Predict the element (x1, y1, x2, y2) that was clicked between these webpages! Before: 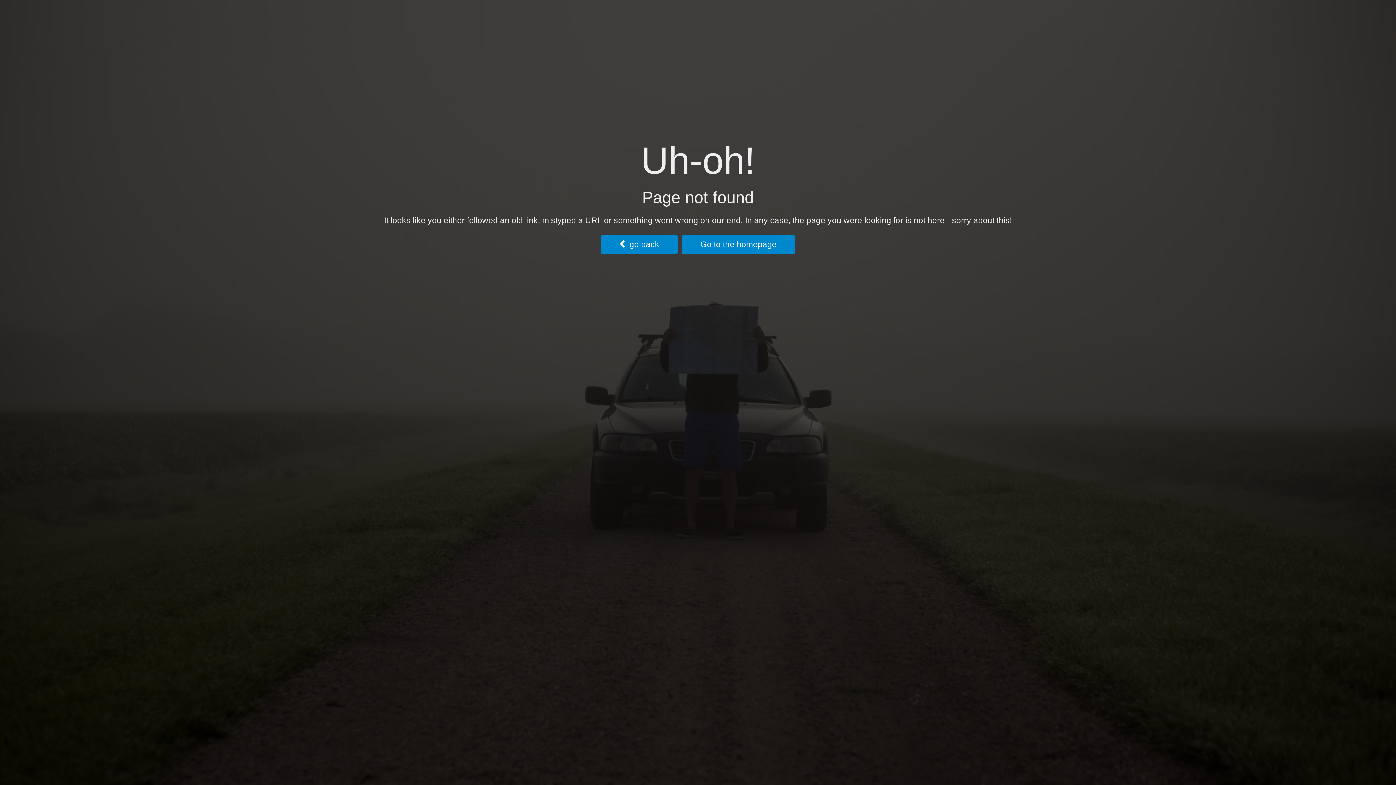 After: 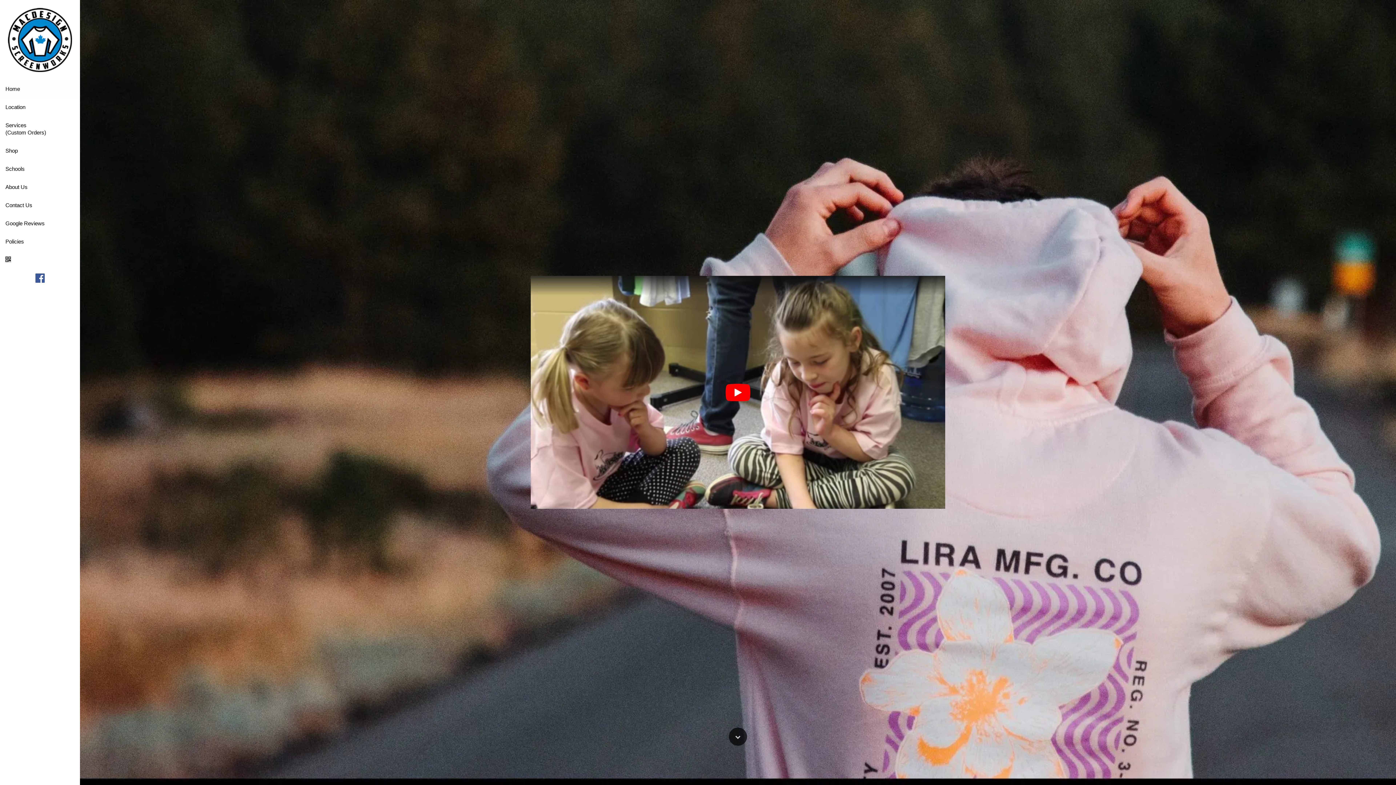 Action: bbox: (682, 235, 795, 254) label: Go to the homepage